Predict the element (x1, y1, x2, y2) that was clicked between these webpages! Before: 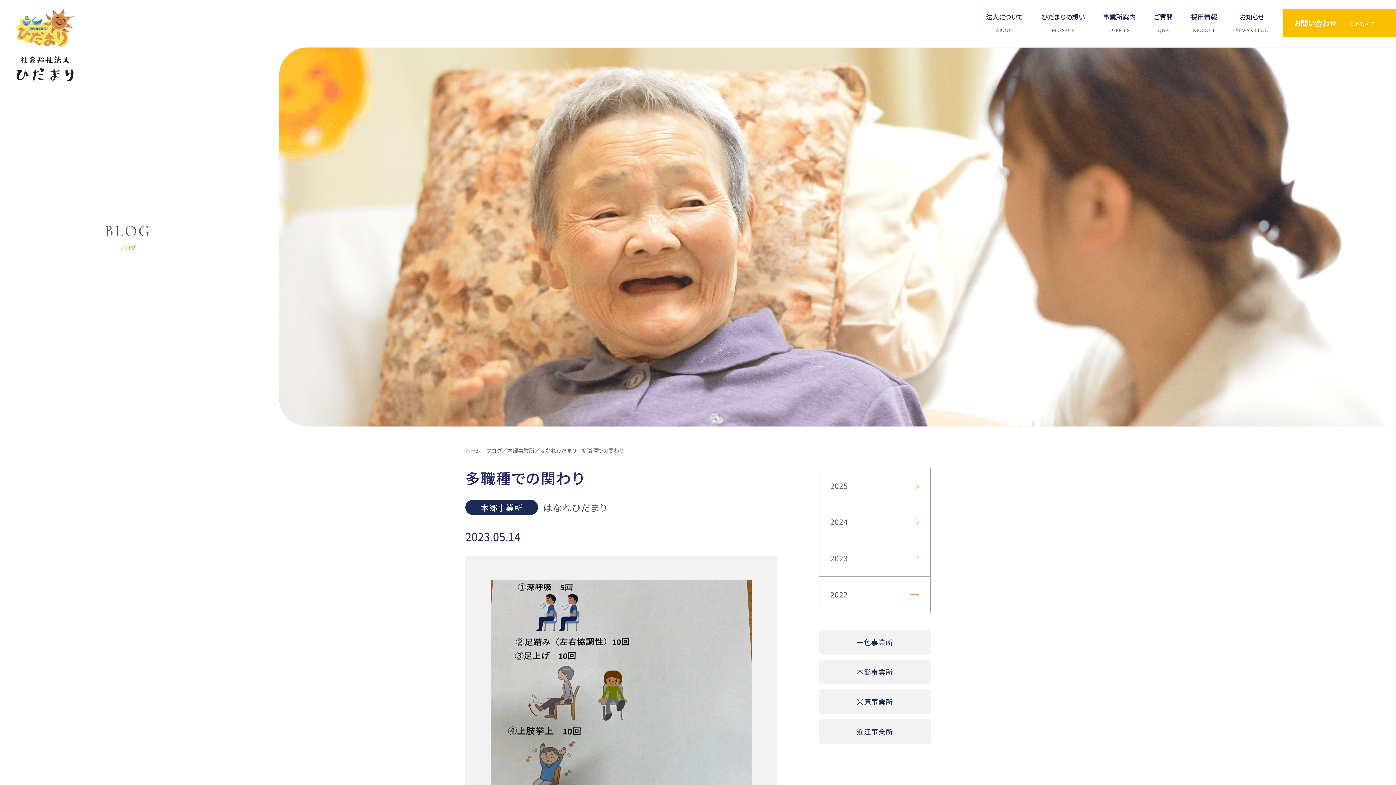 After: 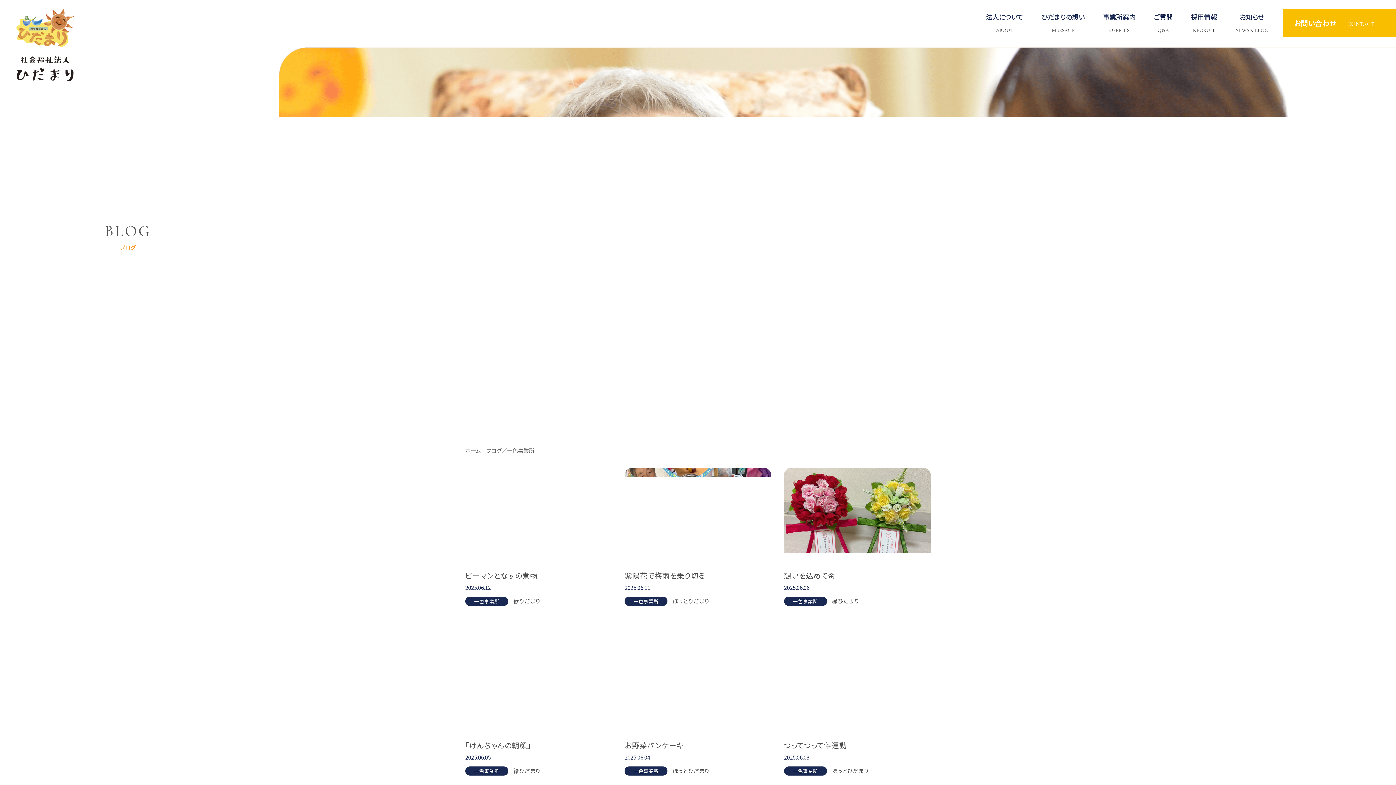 Action: label: 一色事業所 bbox: (819, 630, 930, 654)